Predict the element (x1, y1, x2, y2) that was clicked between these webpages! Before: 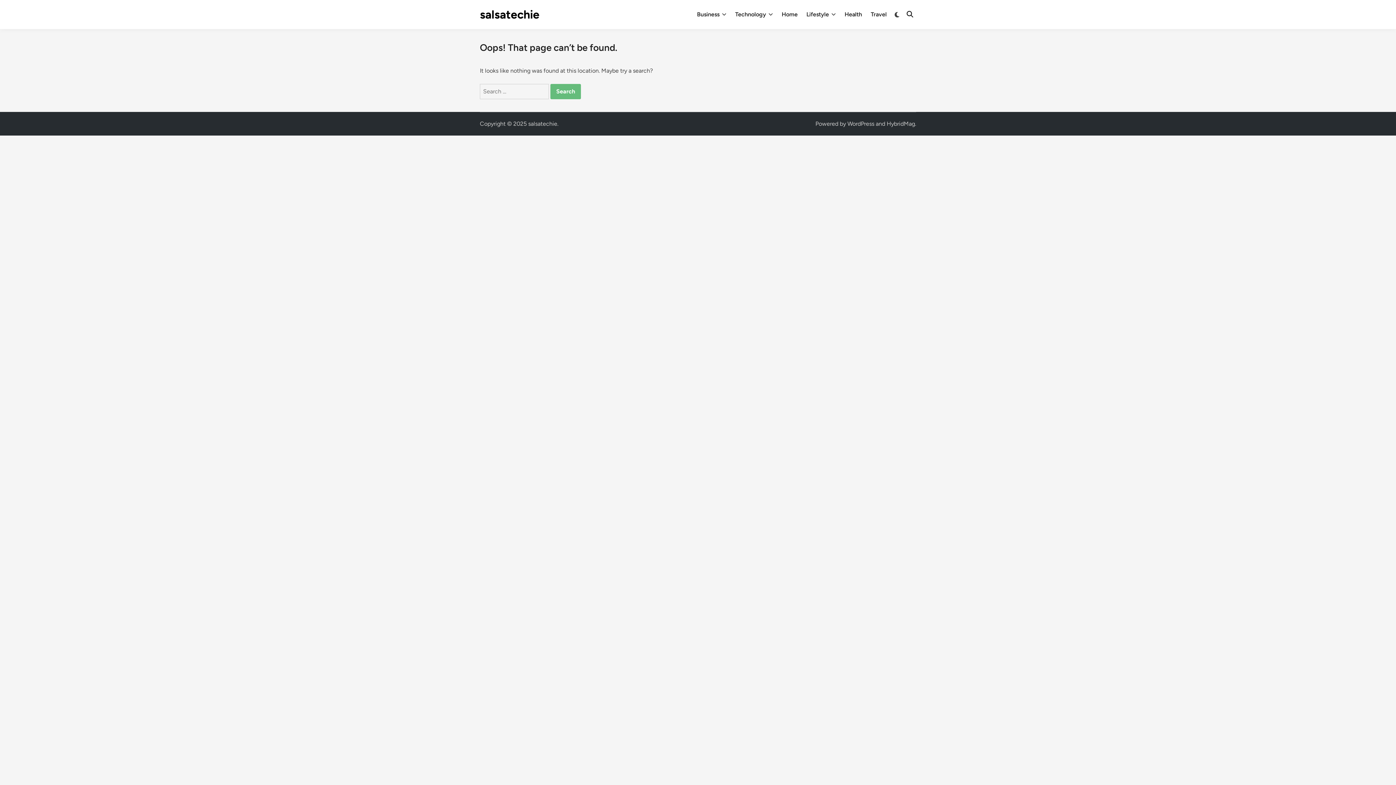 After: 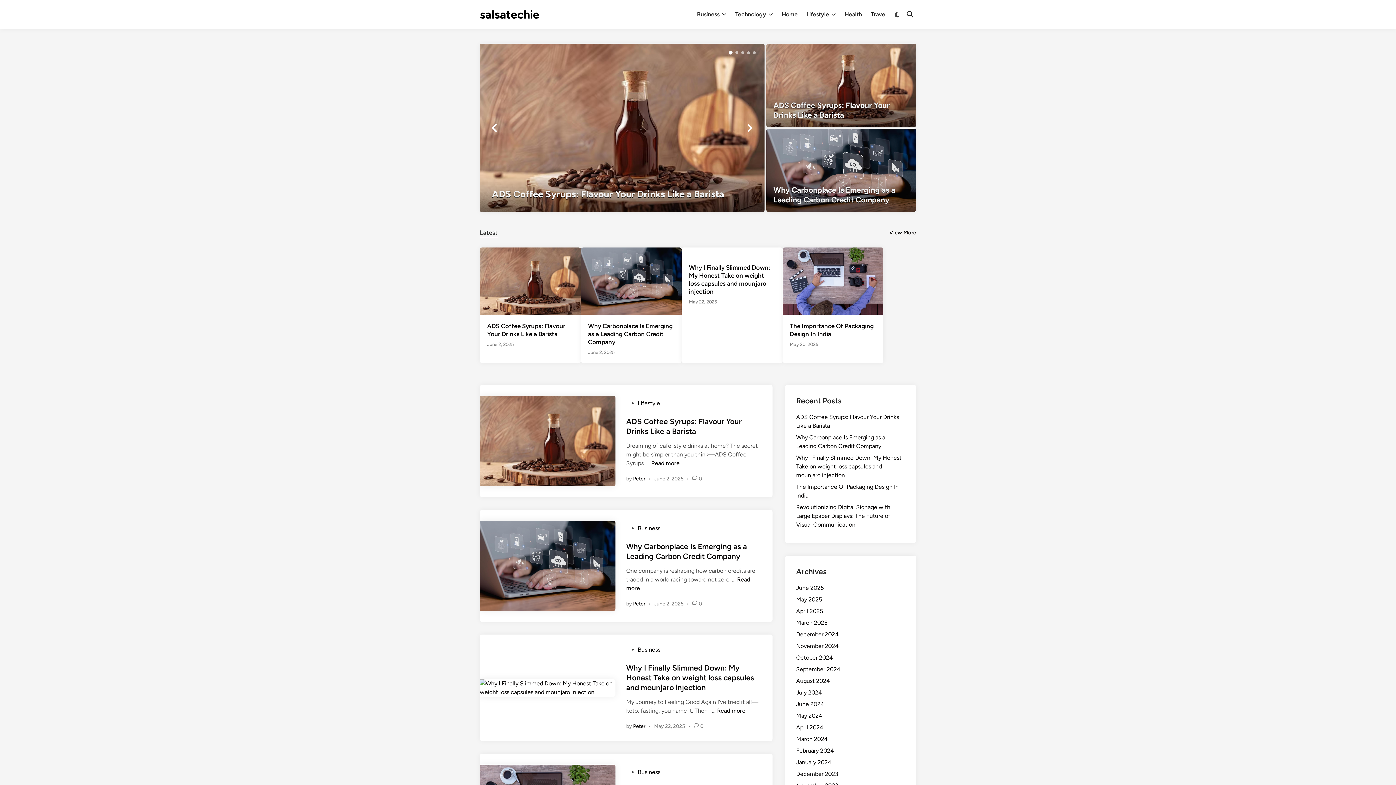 Action: label: salsatechie bbox: (528, 120, 557, 127)